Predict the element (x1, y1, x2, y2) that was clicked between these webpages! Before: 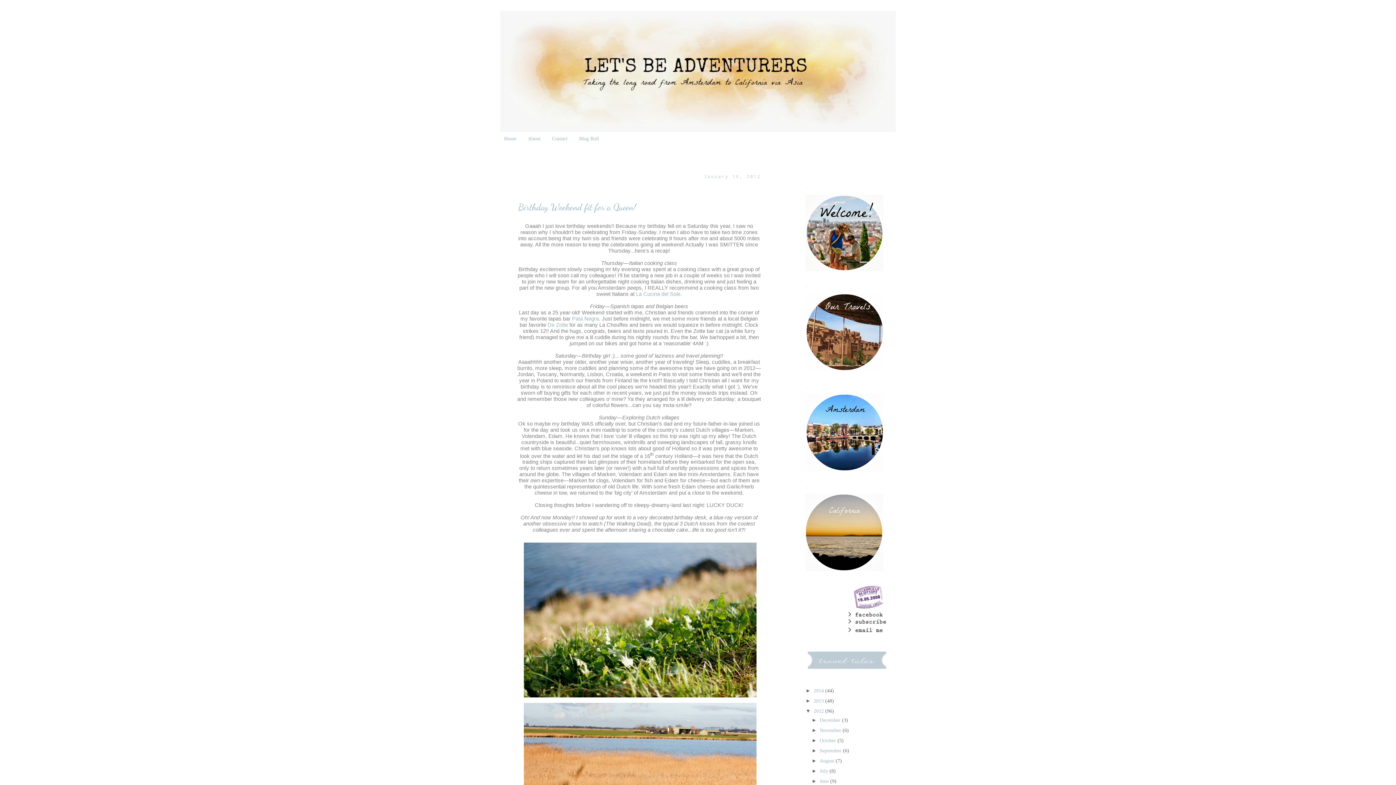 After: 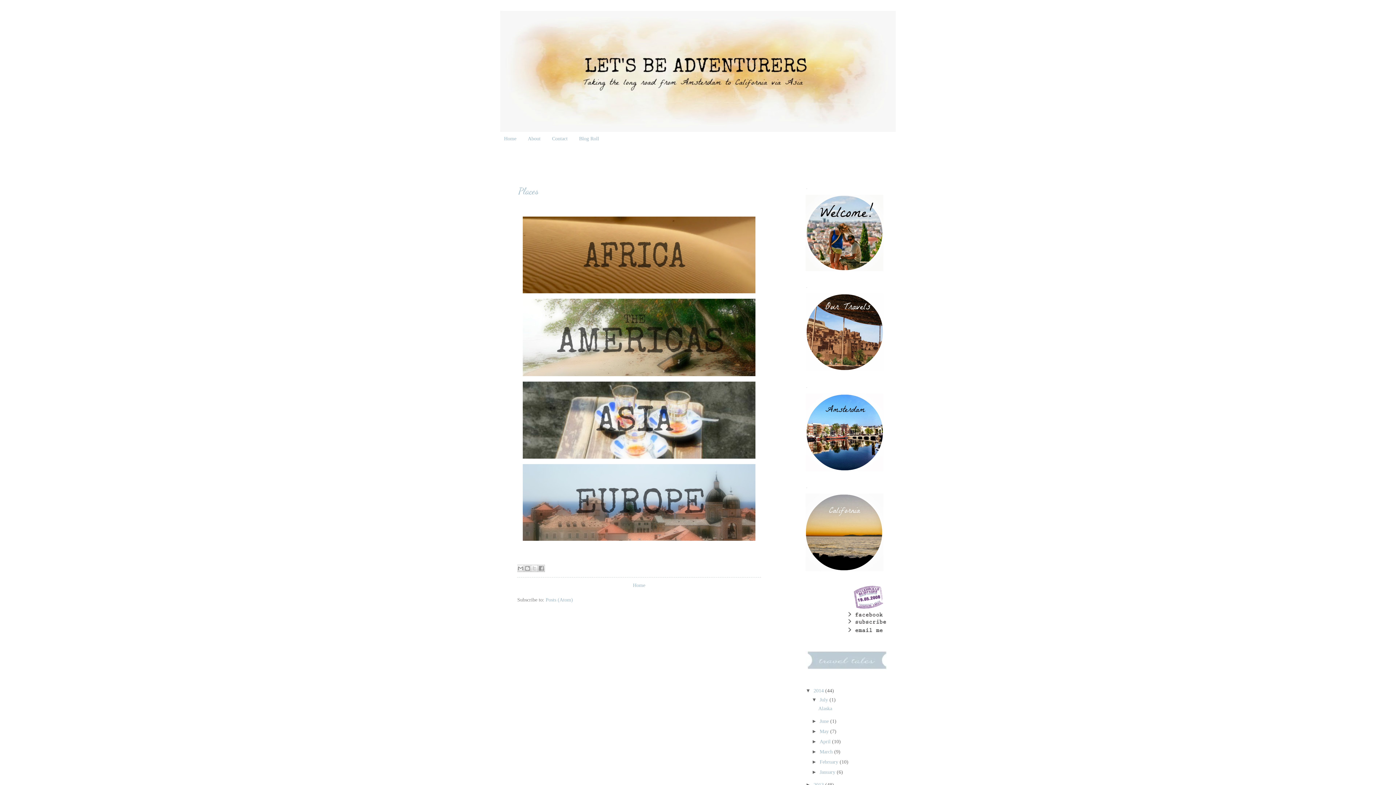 Action: bbox: (805, 366, 883, 372)